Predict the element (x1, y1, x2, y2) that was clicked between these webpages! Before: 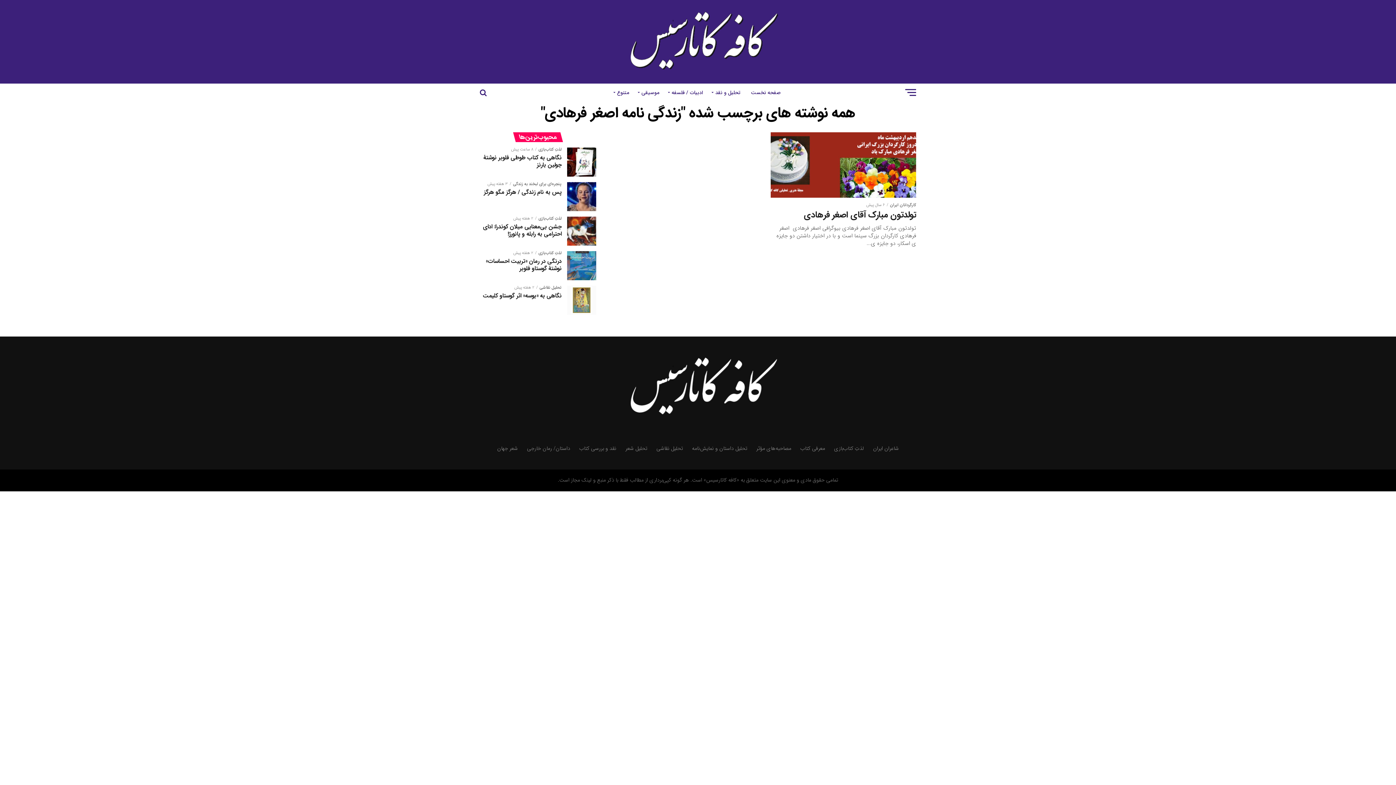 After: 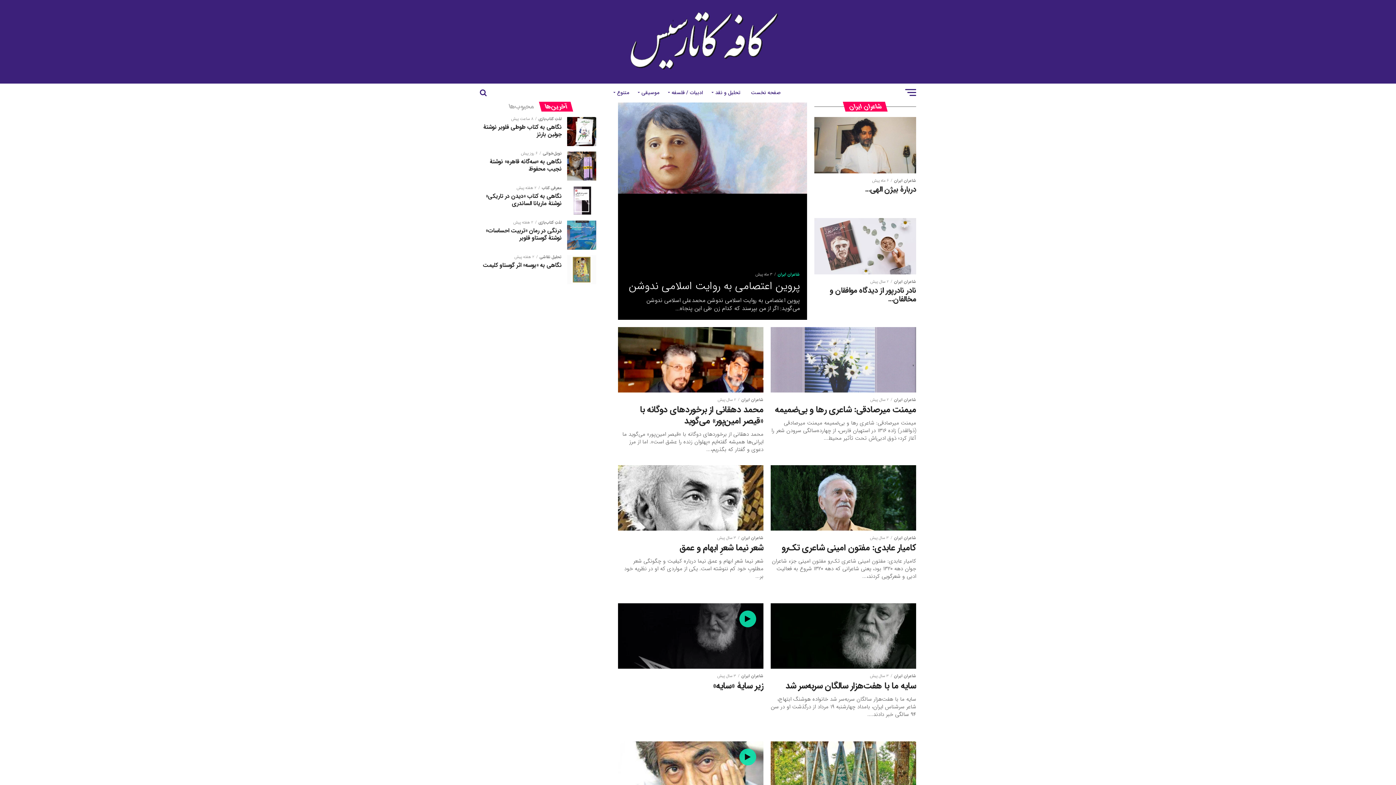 Action: label: شاعران ایران bbox: (873, 444, 899, 453)